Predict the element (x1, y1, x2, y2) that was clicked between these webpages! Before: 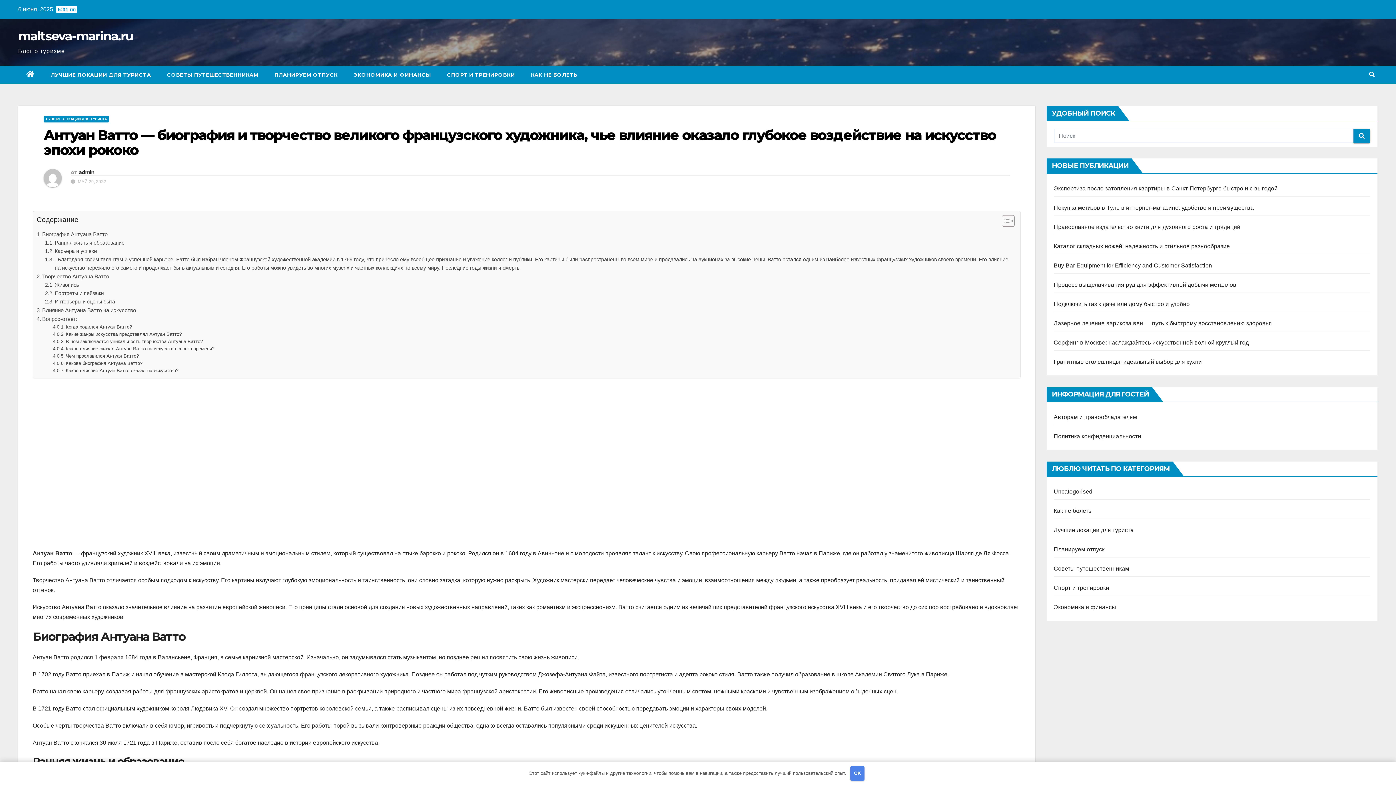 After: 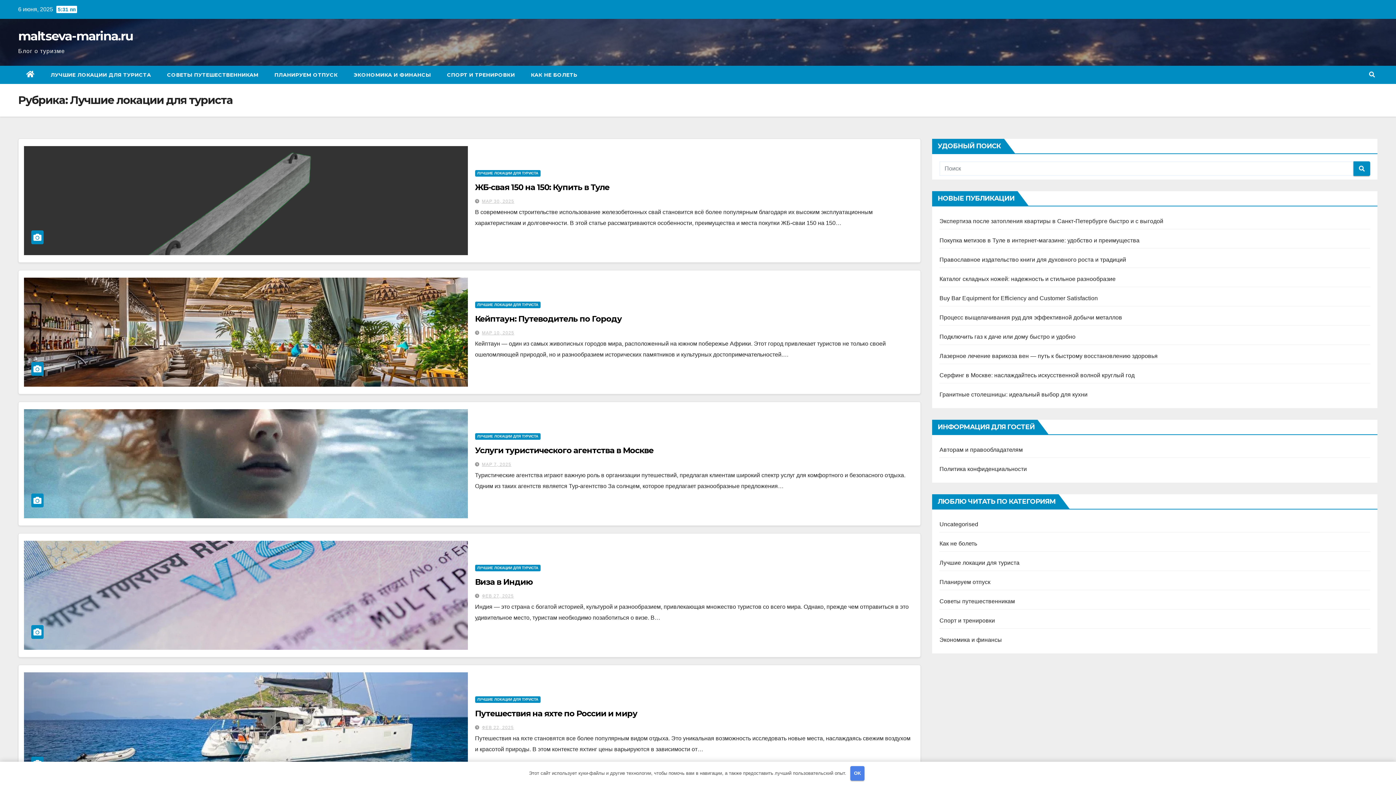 Action: bbox: (43, 116, 109, 122) label: ЛУЧШИЕ ЛОКАЦИИ ДЛЯ ТУРИСТА